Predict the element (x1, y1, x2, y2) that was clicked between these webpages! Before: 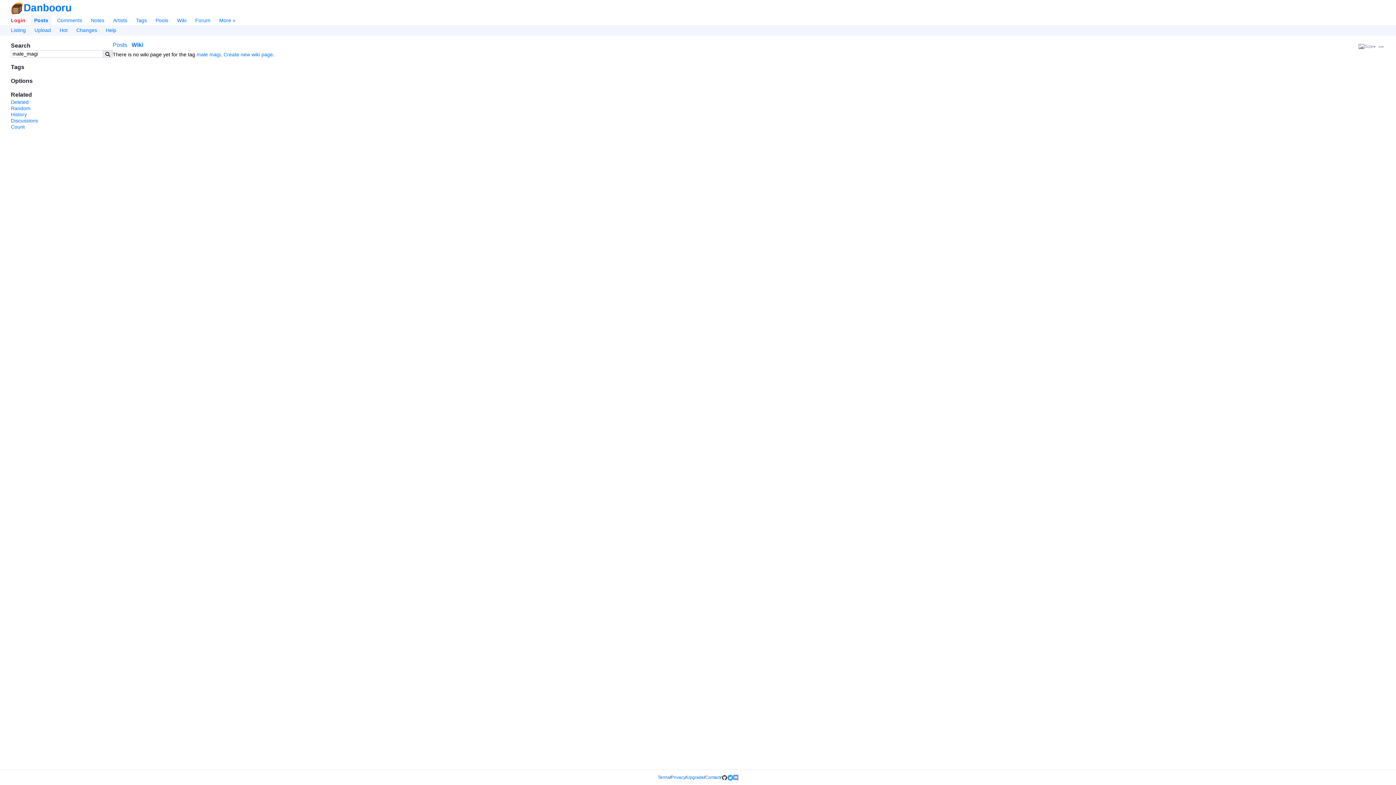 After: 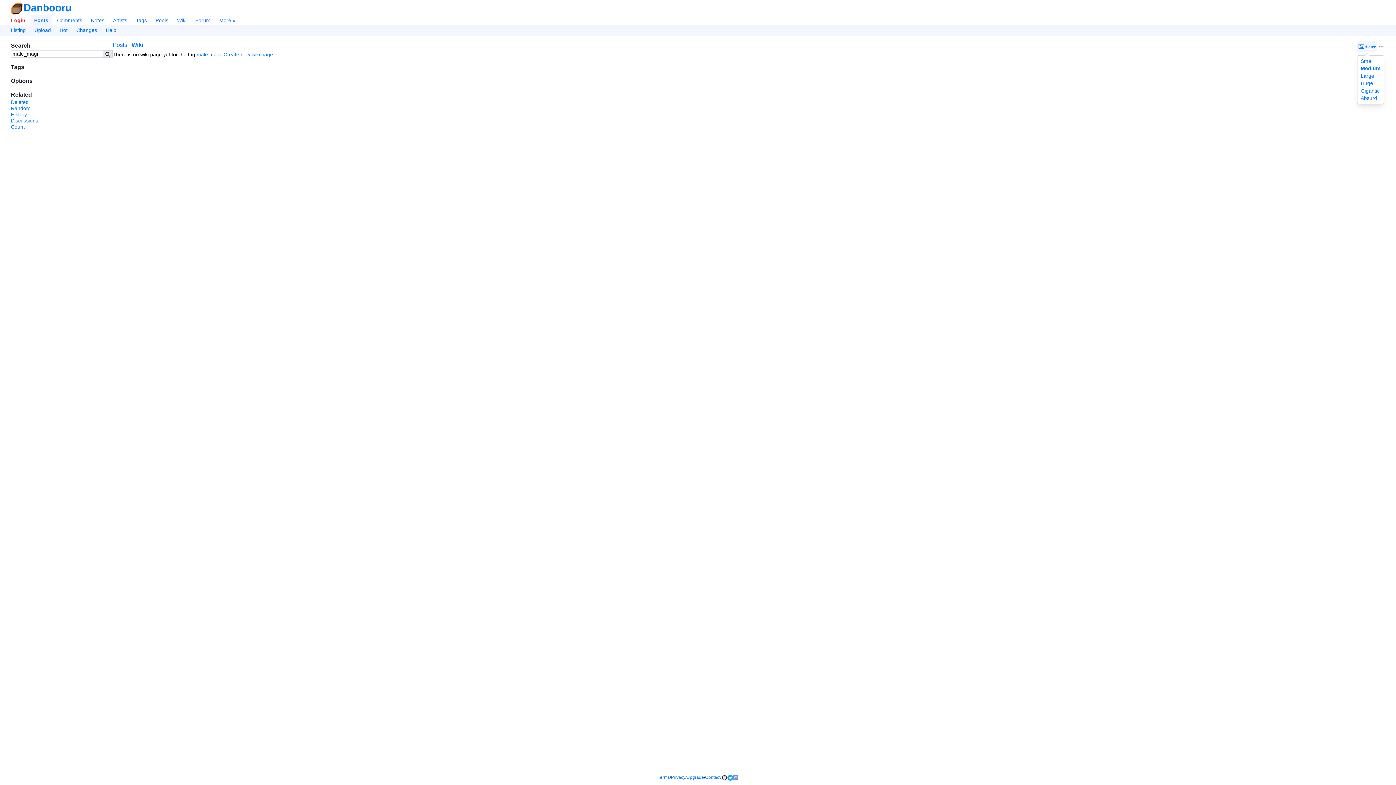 Action: bbox: (1357, 41, 1377, 51) label: Size